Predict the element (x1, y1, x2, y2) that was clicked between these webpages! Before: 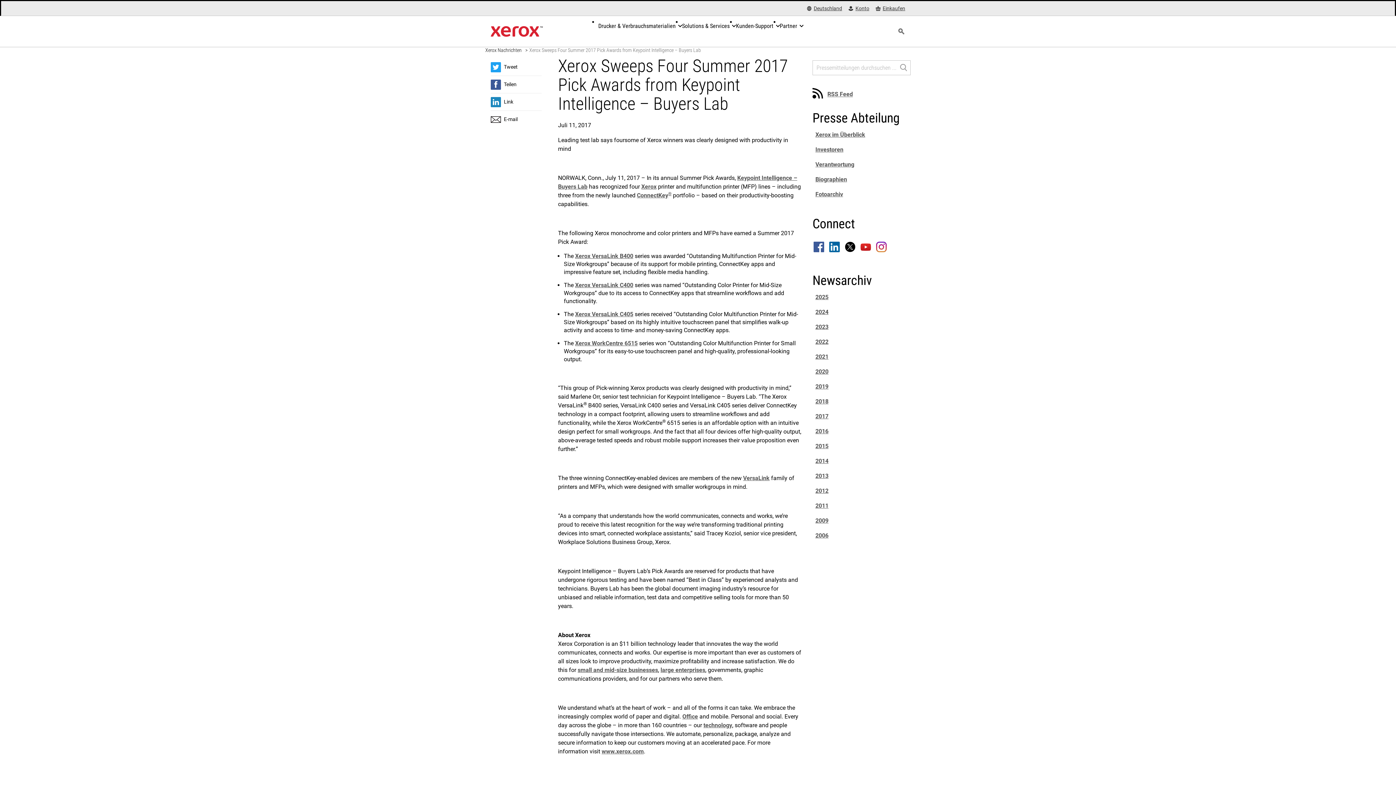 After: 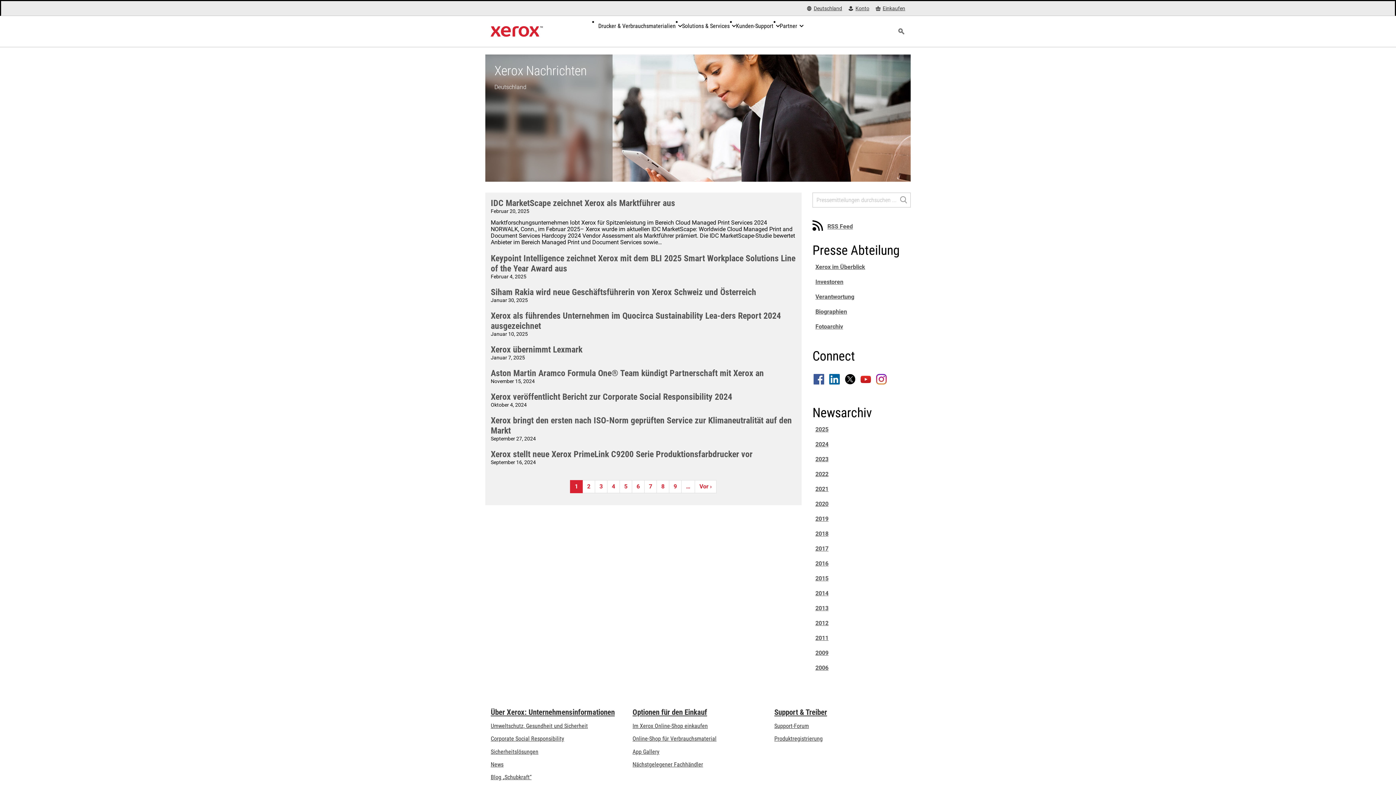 Action: label: Xerox Nachrichten bbox: (485, 47, 521, 53)